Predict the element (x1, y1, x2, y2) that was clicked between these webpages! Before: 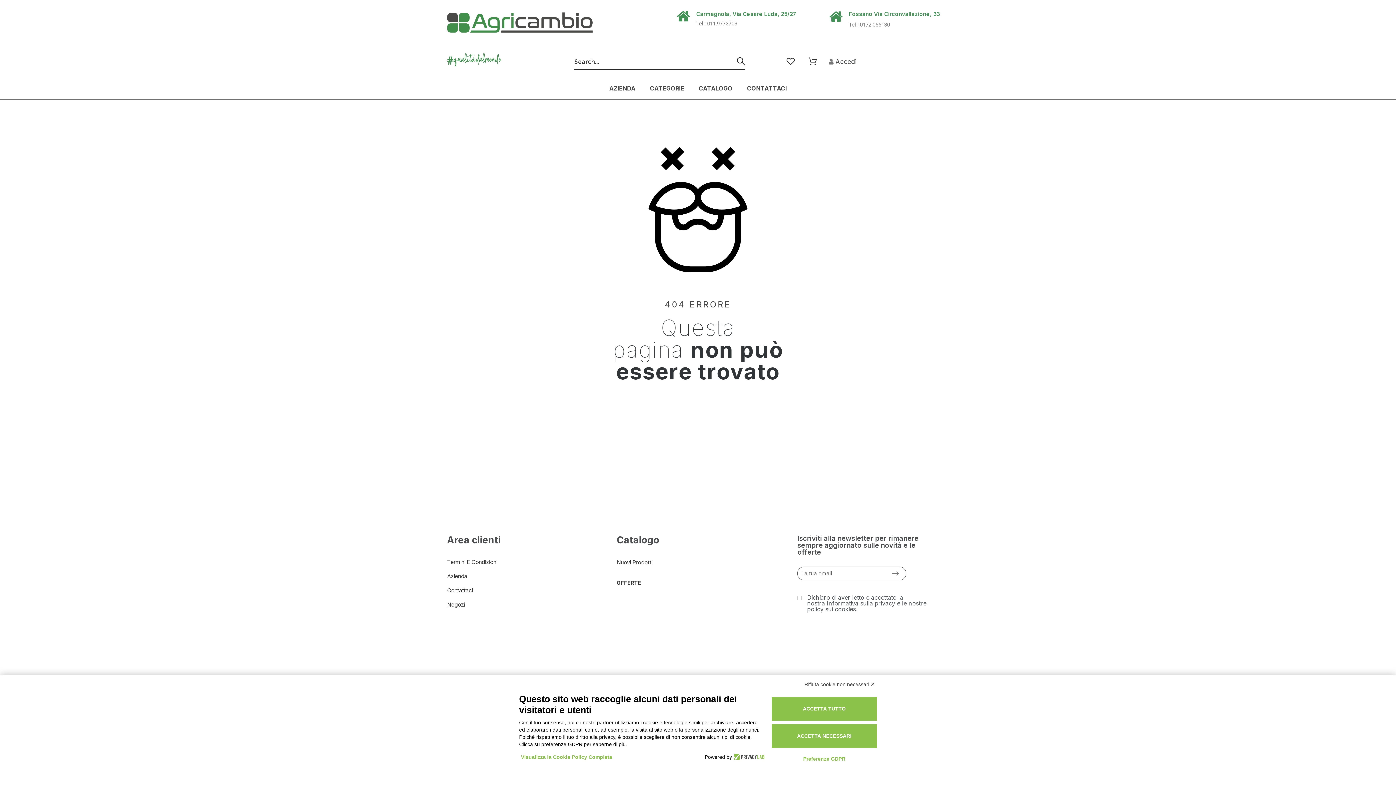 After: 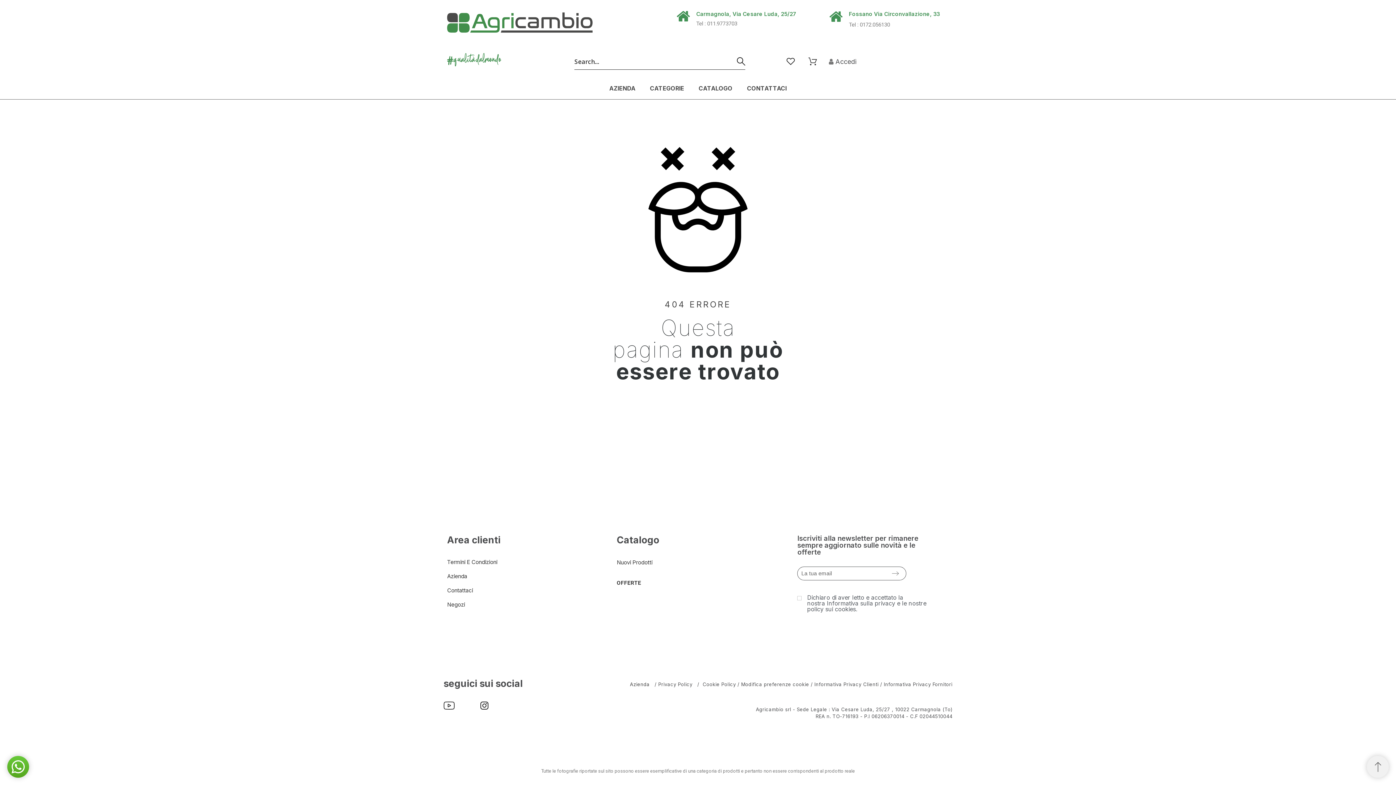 Action: bbox: (771, 697, 877, 721) label: ACCETTA TUTTO